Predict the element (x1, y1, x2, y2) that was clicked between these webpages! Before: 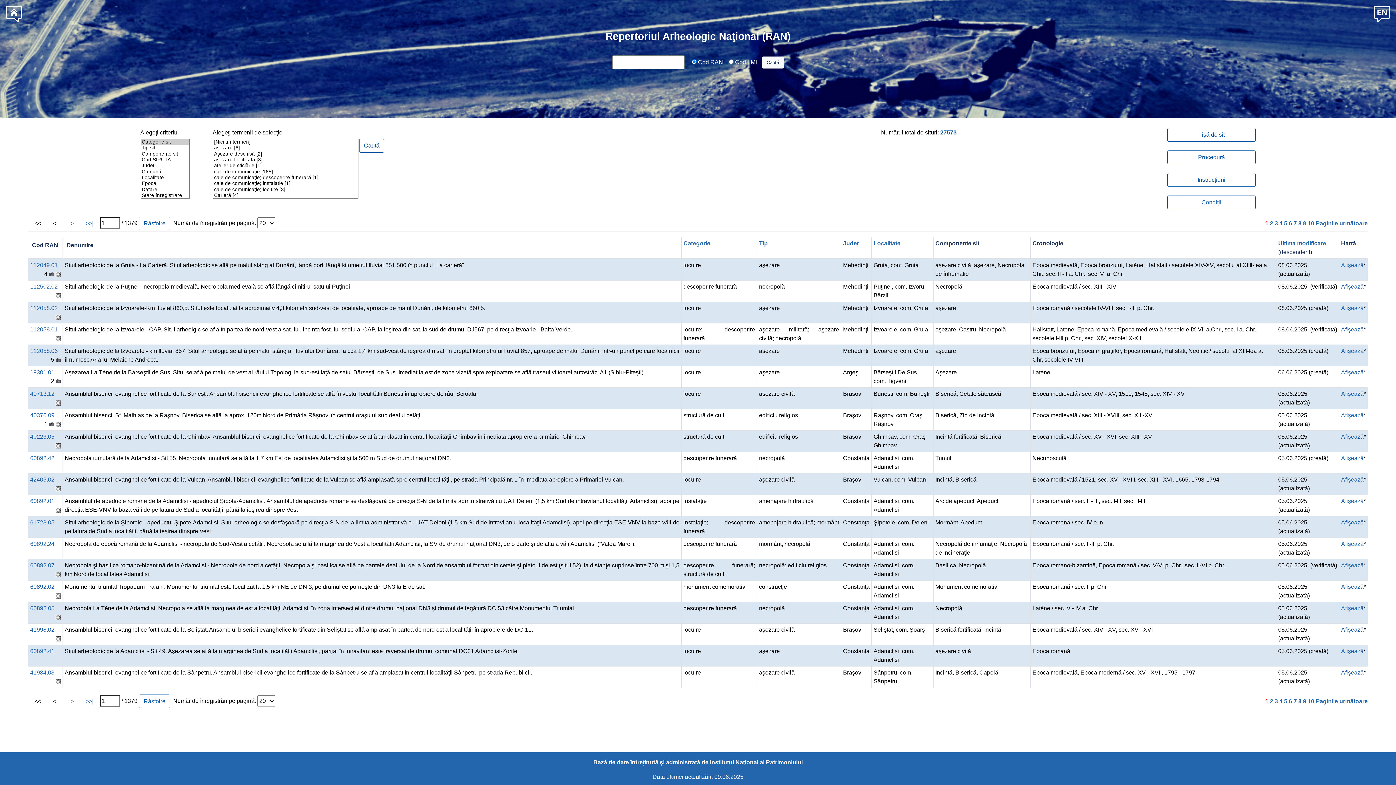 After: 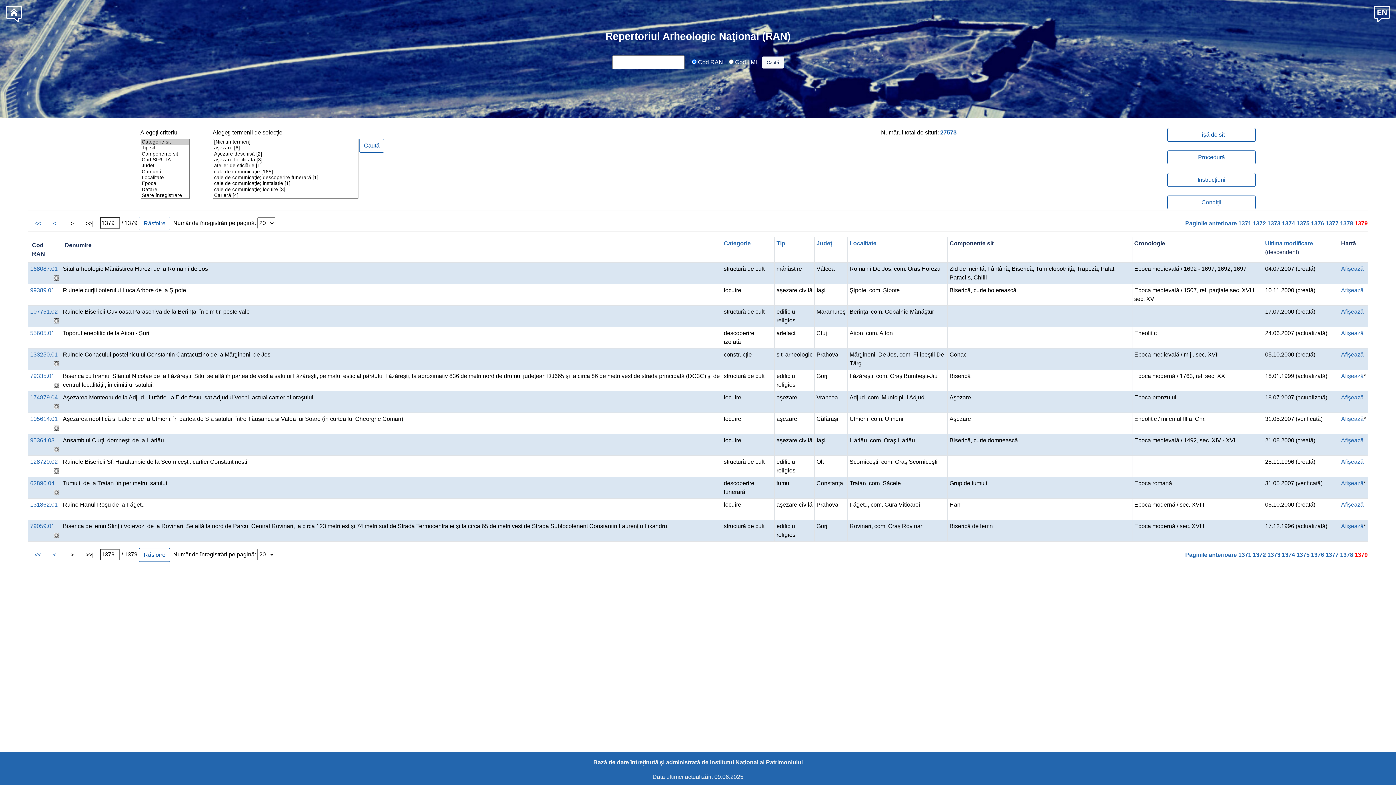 Action: label: >>| bbox: (85, 698, 93, 704)